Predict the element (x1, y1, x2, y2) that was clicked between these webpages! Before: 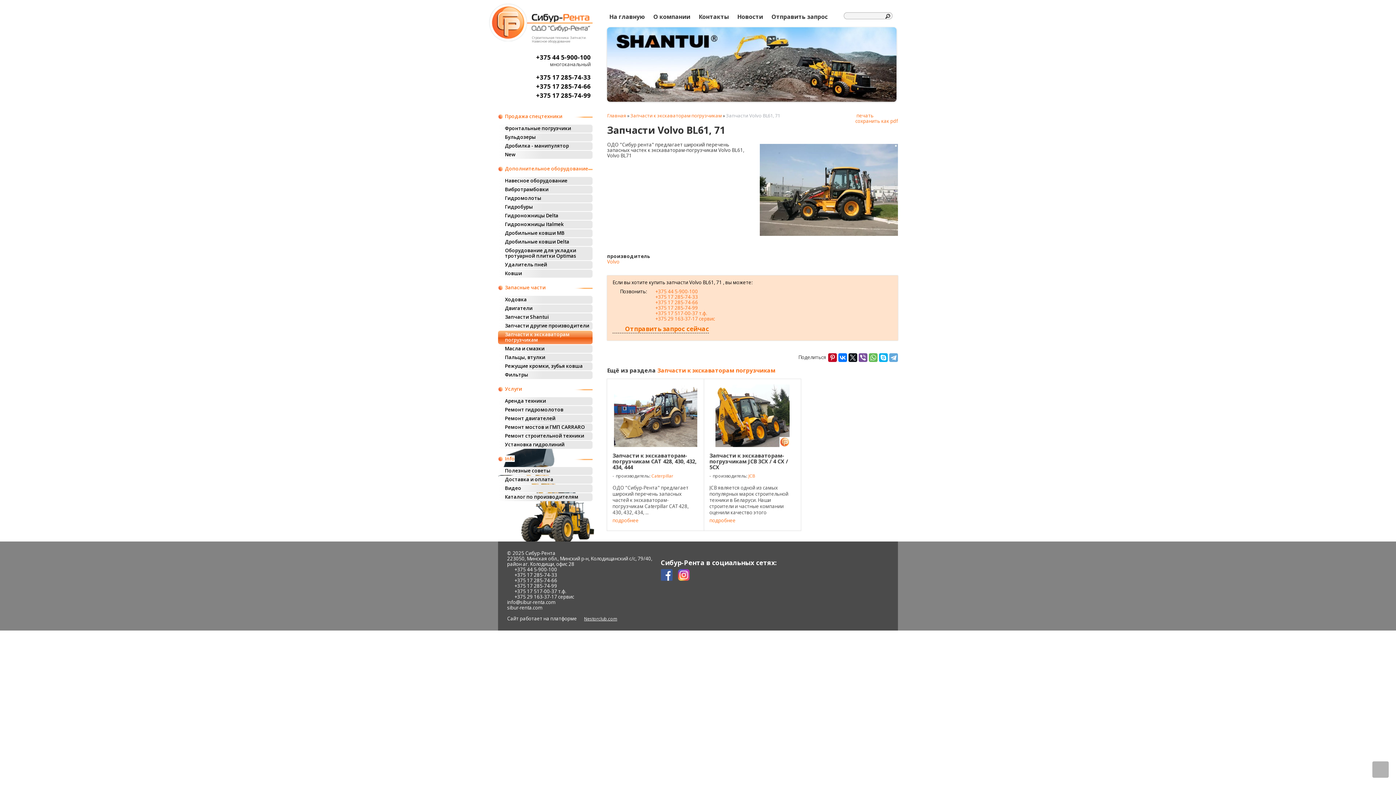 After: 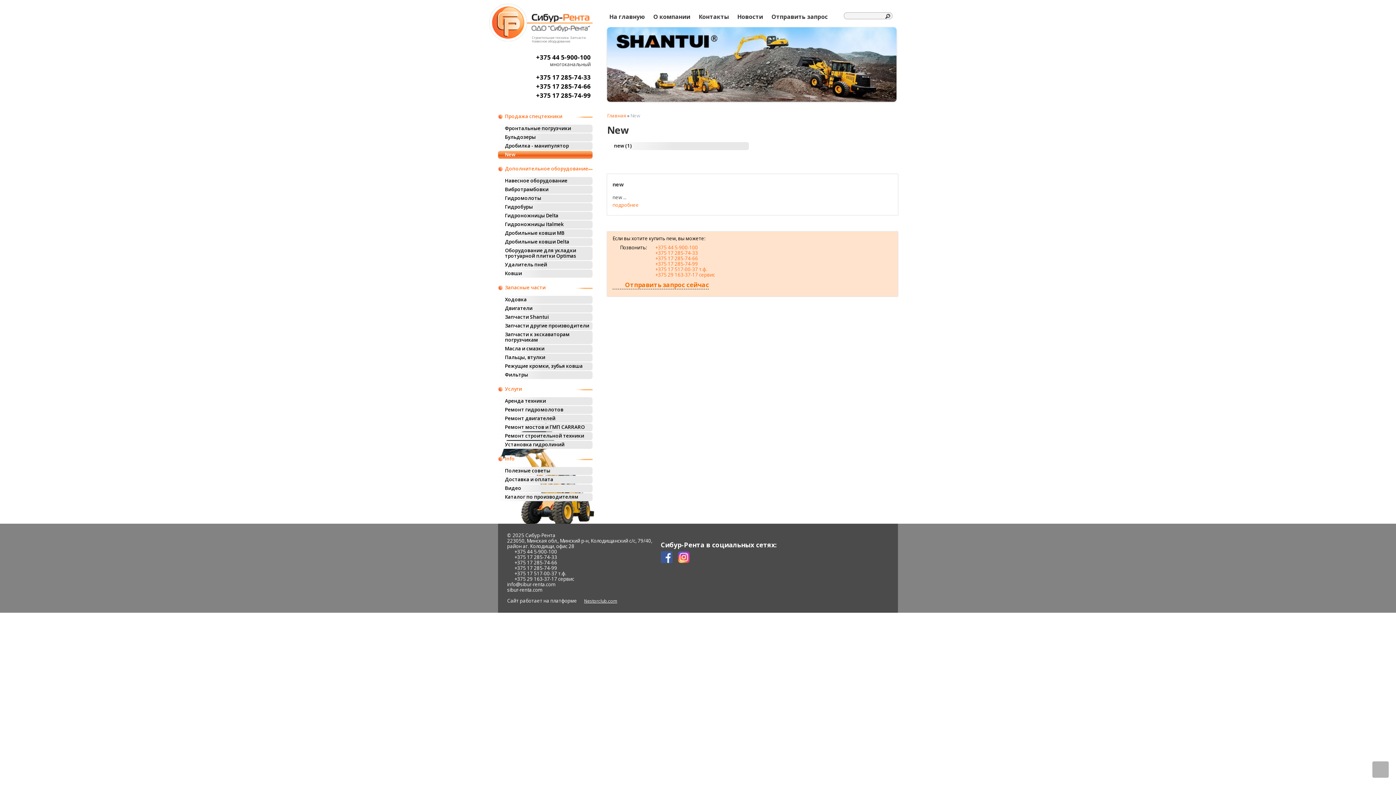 Action: bbox: (498, 150, 592, 158) label: New